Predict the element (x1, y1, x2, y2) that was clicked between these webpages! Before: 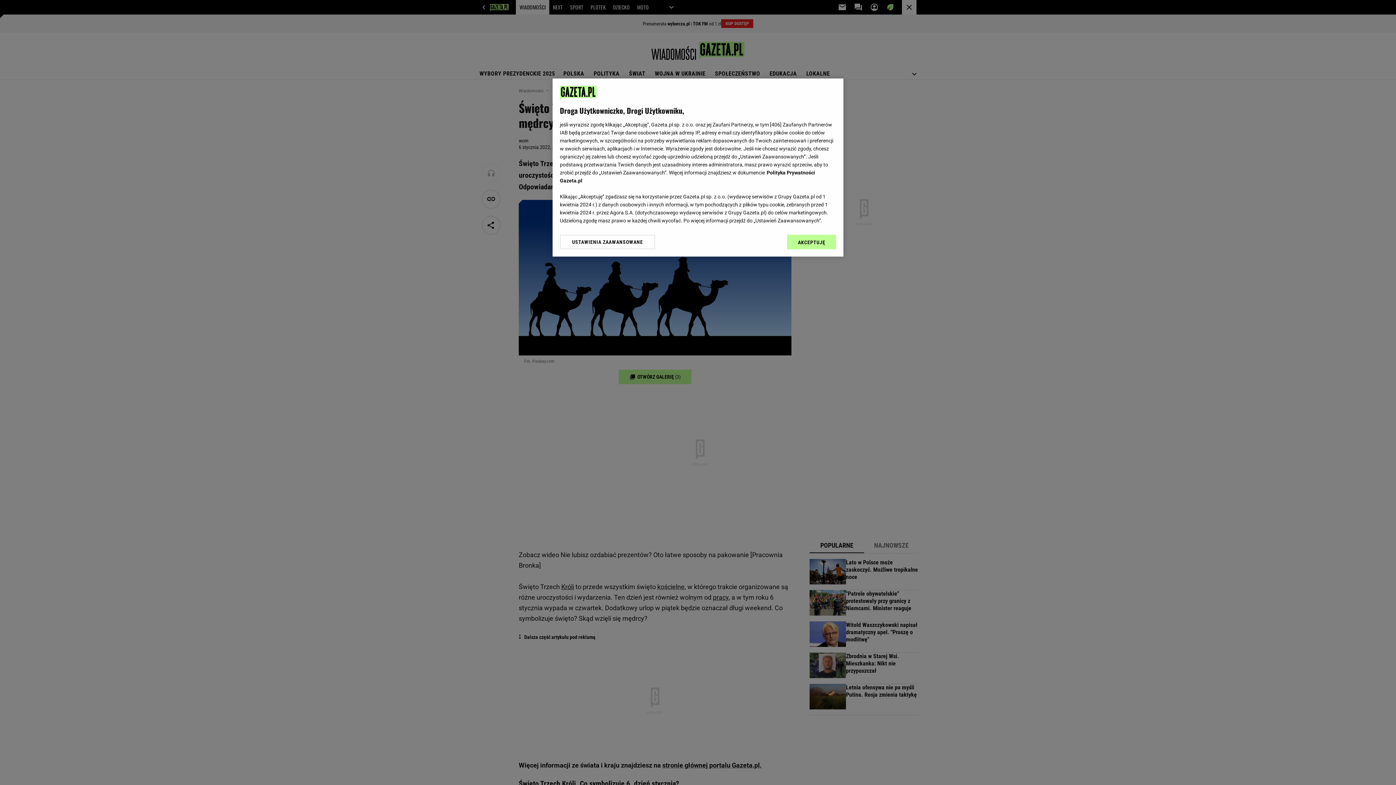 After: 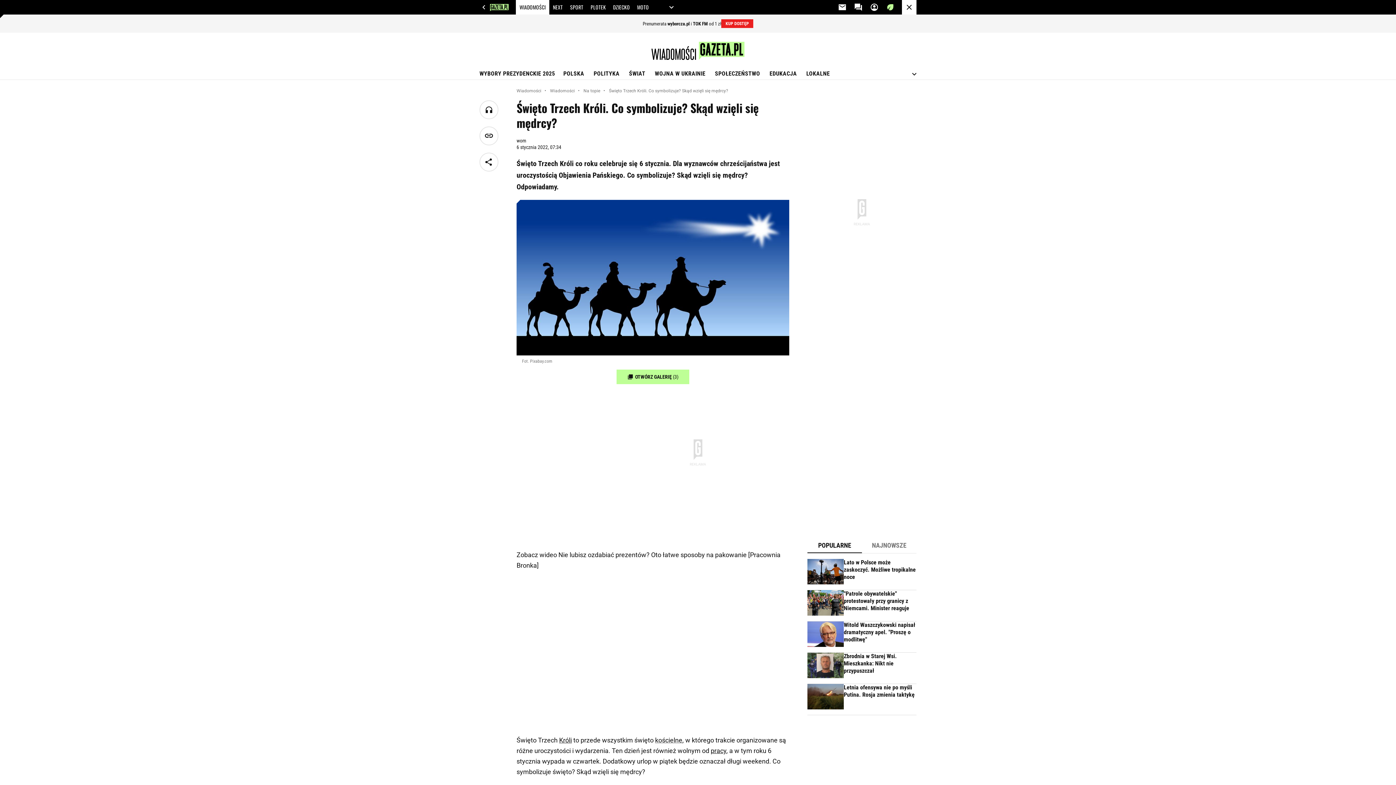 Action: bbox: (787, 234, 836, 249) label: AKCEPTUJĘ